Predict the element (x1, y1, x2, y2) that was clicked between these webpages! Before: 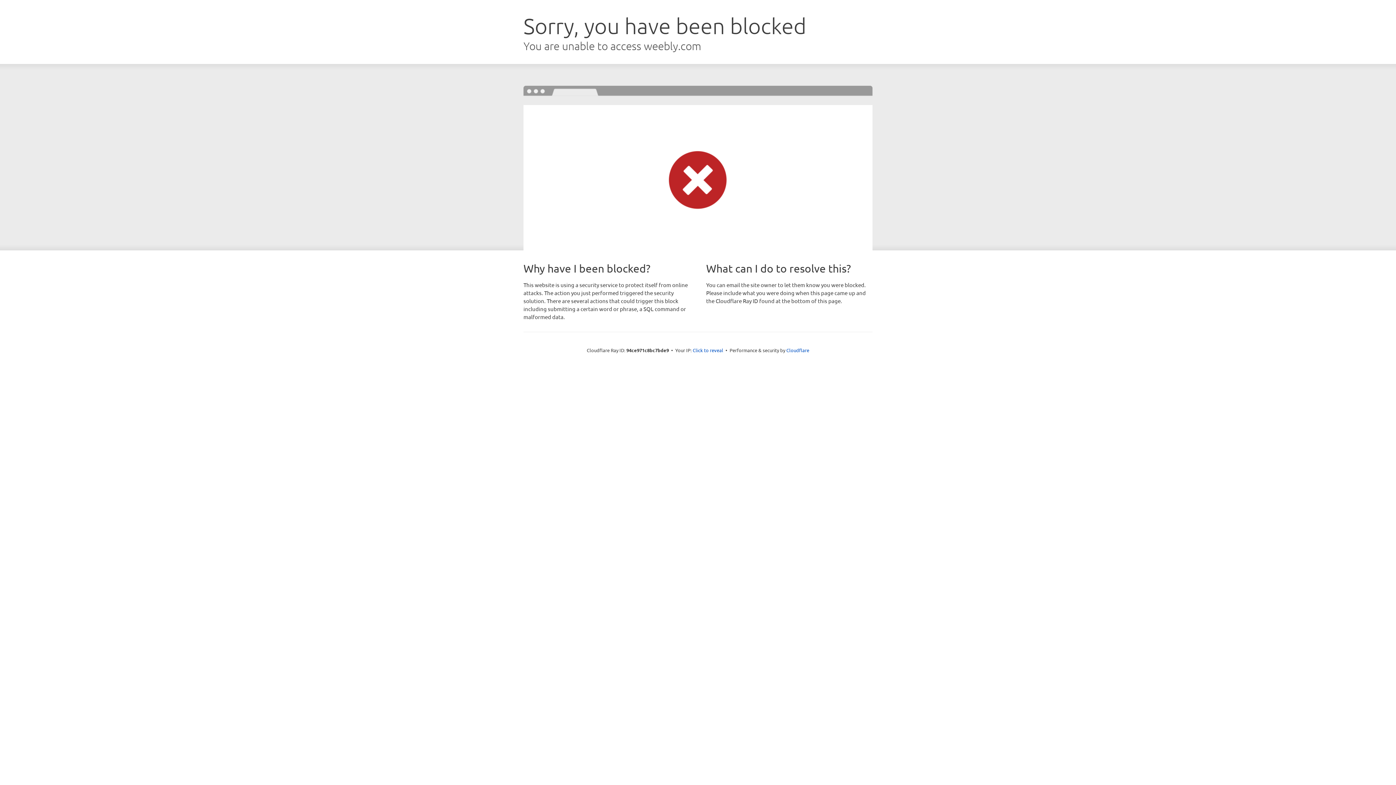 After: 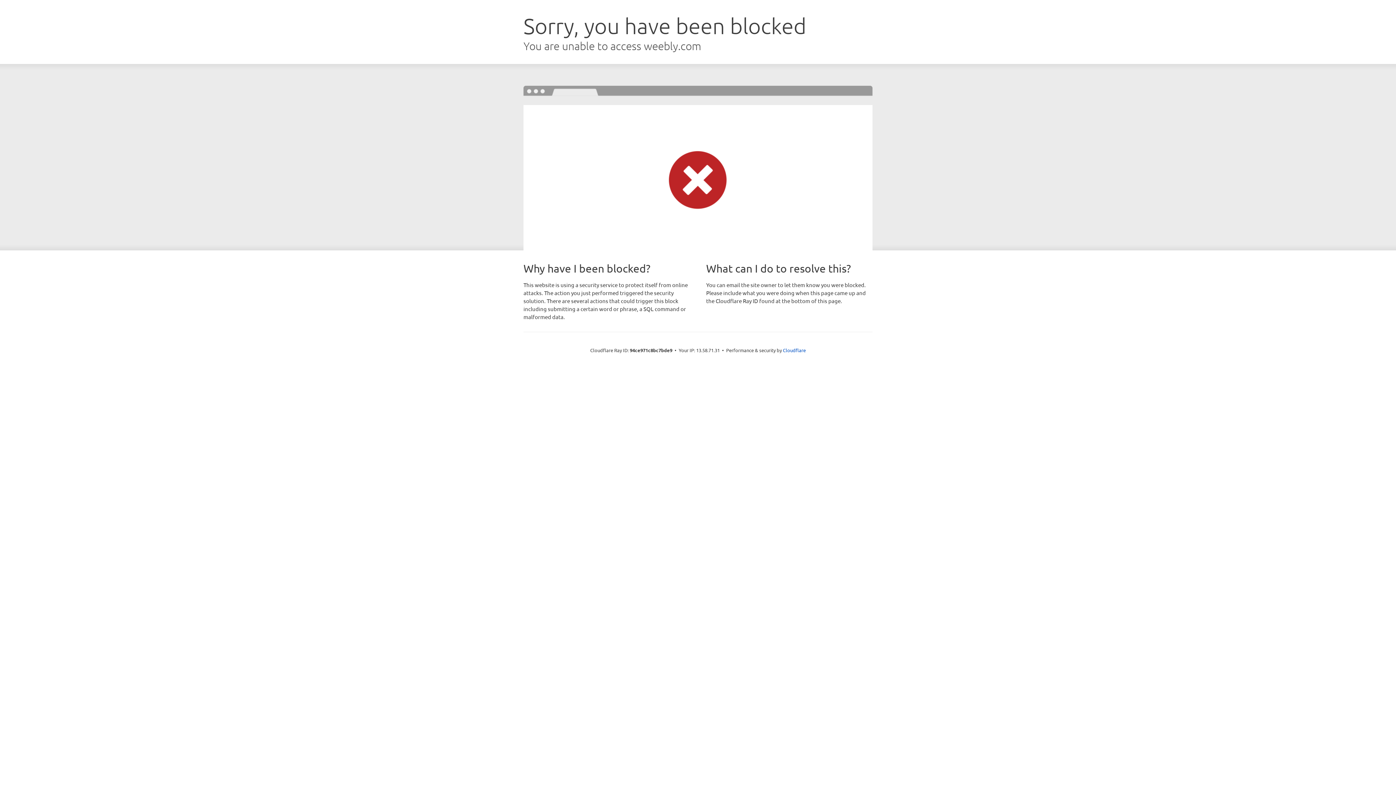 Action: label: Click to reveal bbox: (692, 346, 723, 353)